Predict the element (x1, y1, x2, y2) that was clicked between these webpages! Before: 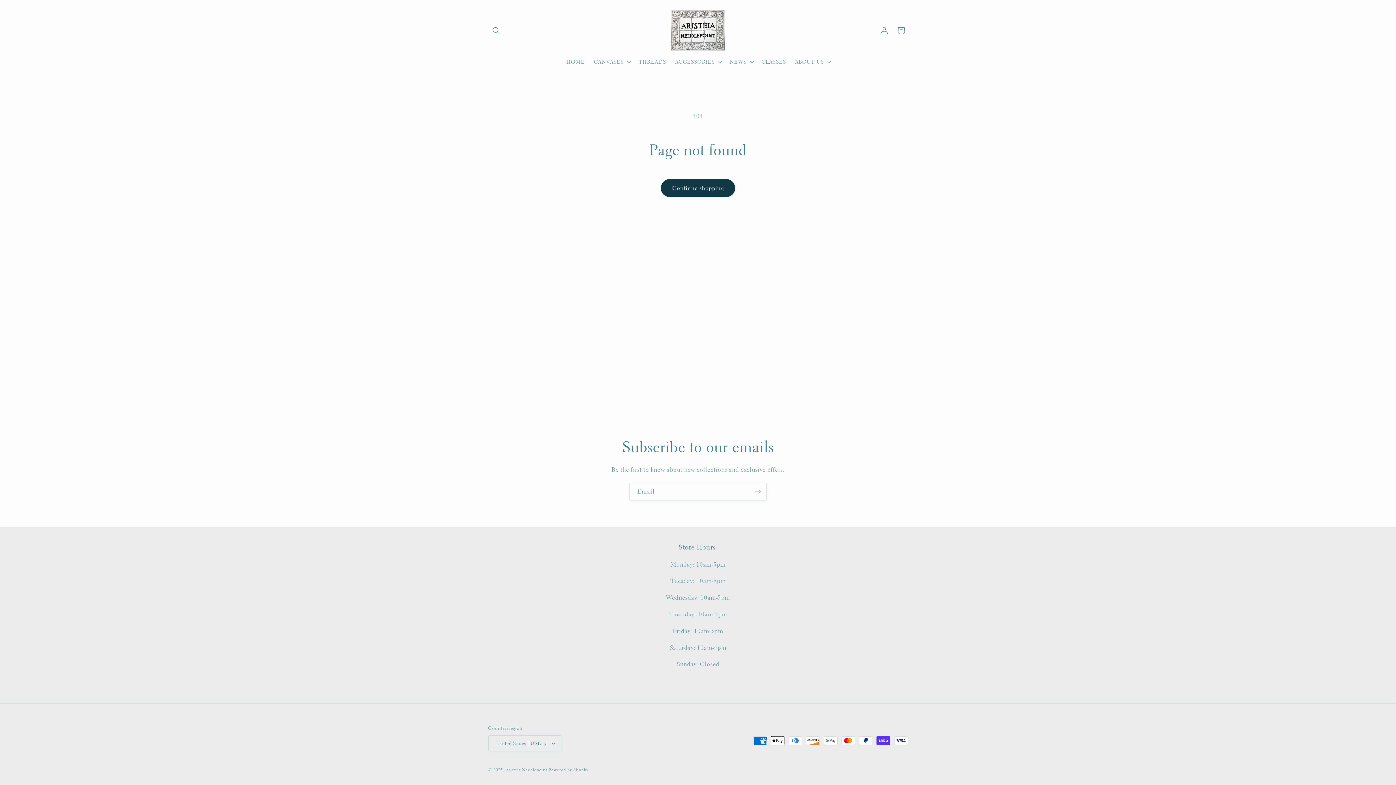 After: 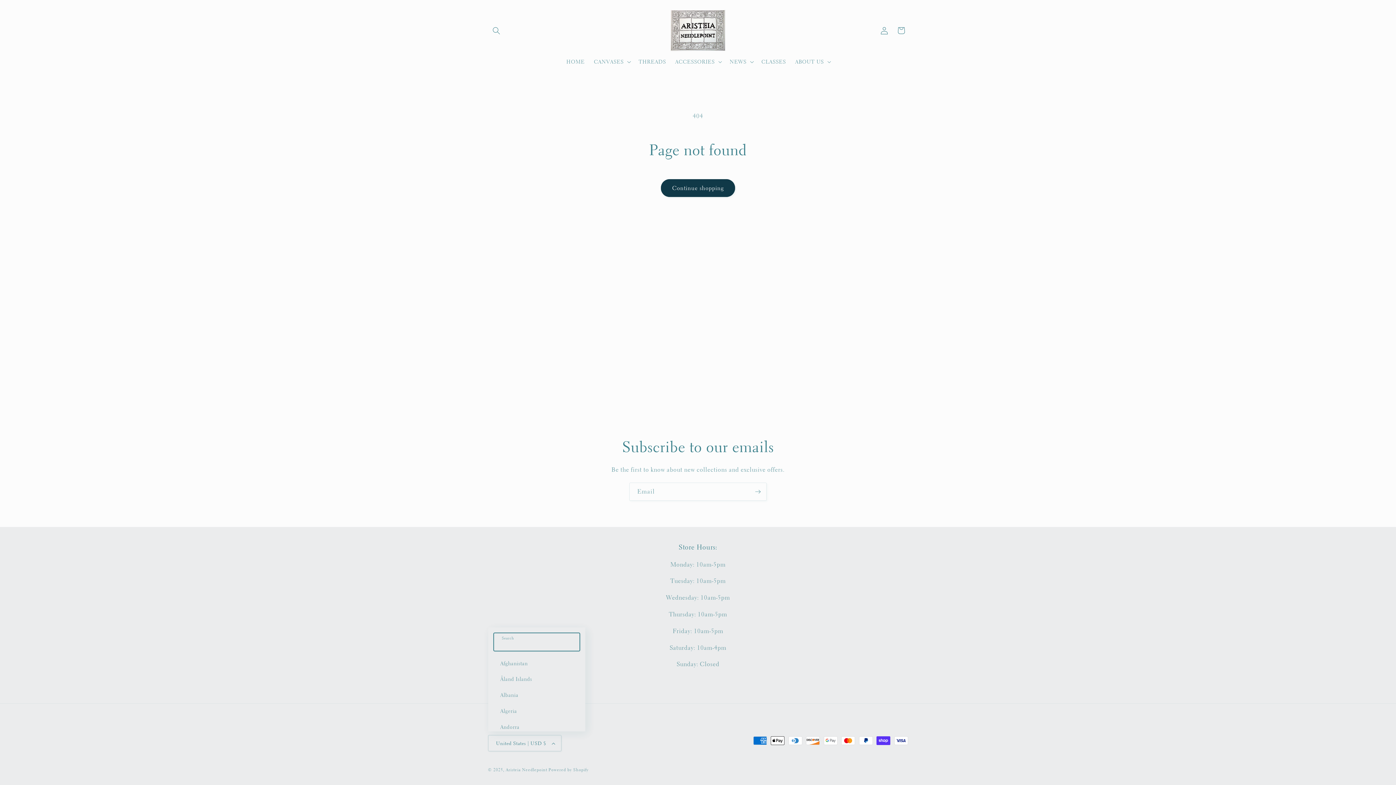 Action: label: United States | USD $ bbox: (488, 735, 561, 751)